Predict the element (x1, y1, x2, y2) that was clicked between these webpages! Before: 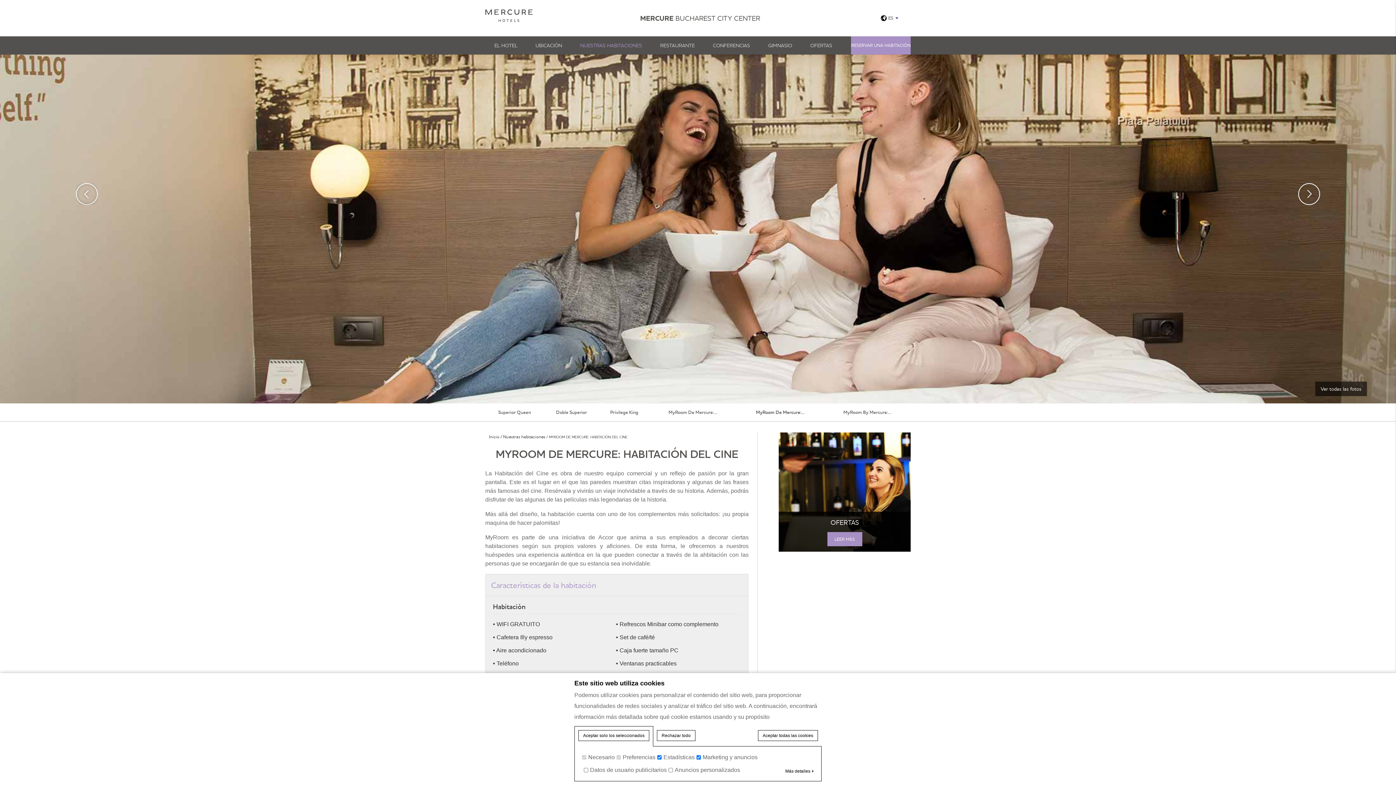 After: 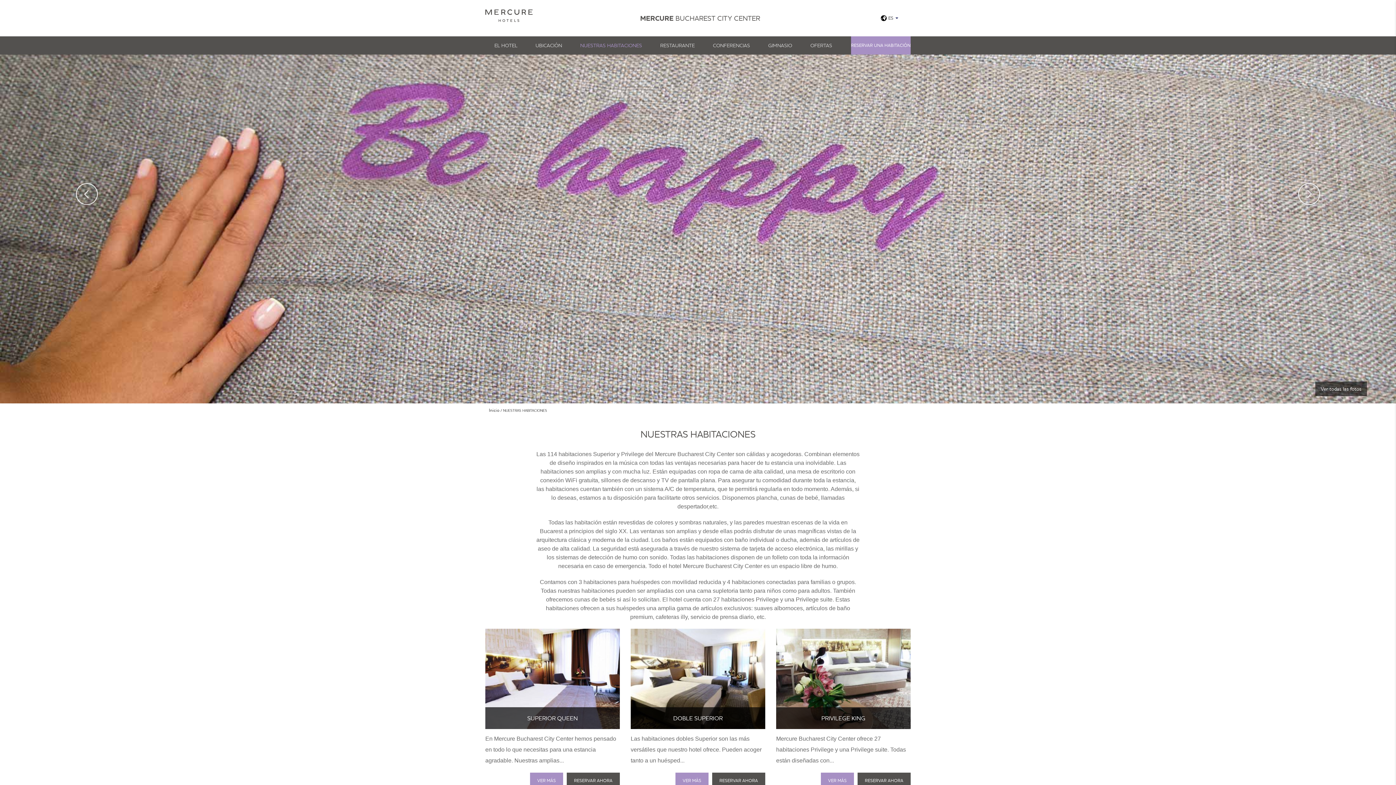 Action: bbox: (499, 434, 545, 439) label: Nuestras habitaciones